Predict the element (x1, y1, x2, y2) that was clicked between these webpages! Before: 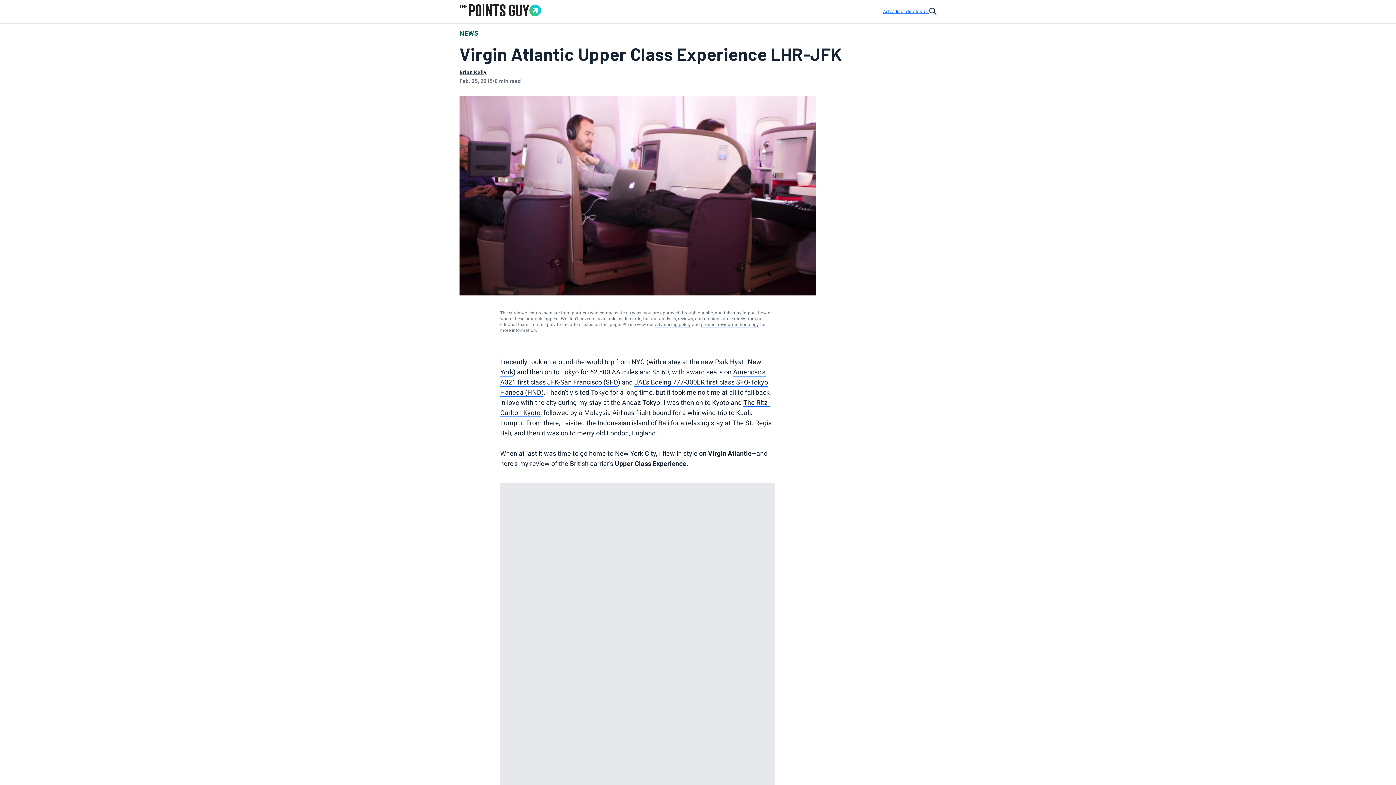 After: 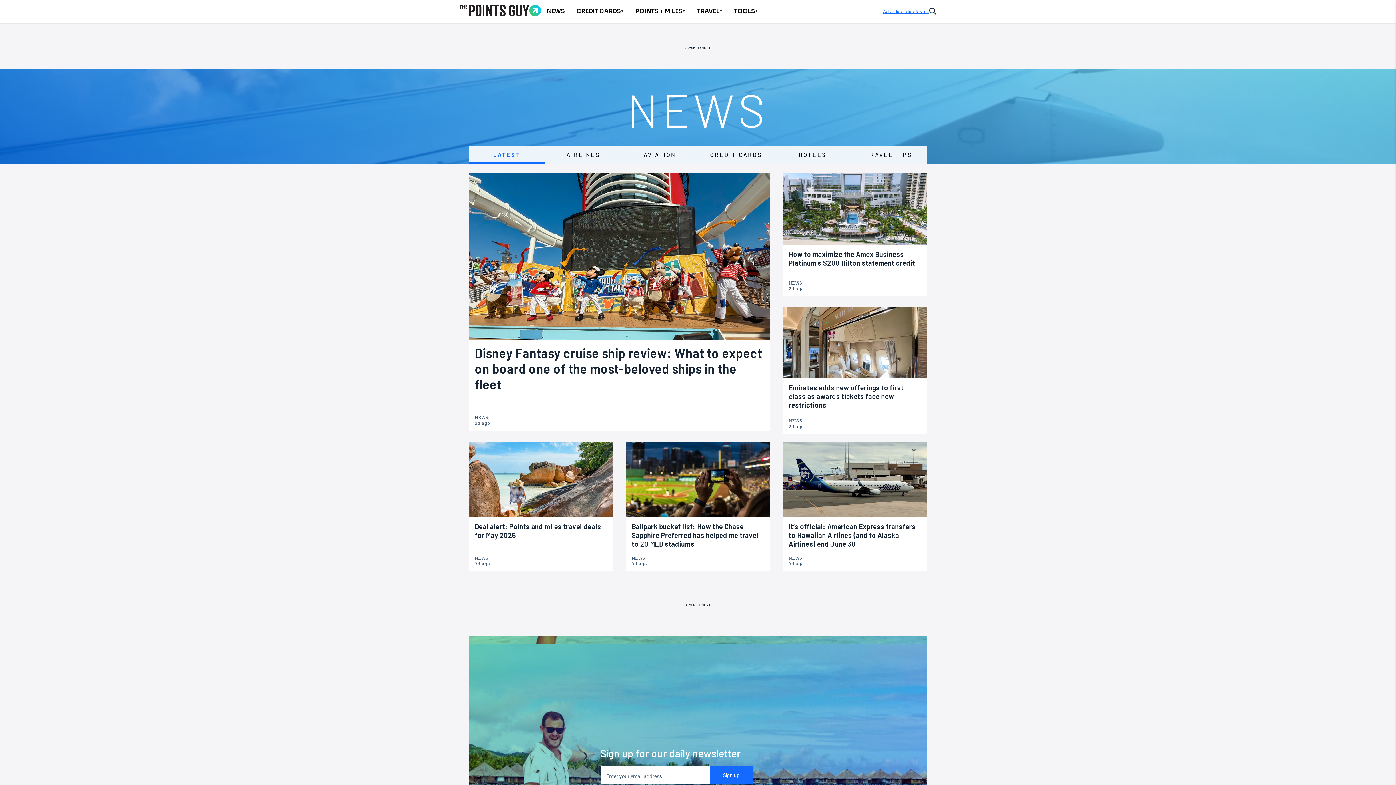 Action: label: NEWS bbox: (459, 29, 478, 37)